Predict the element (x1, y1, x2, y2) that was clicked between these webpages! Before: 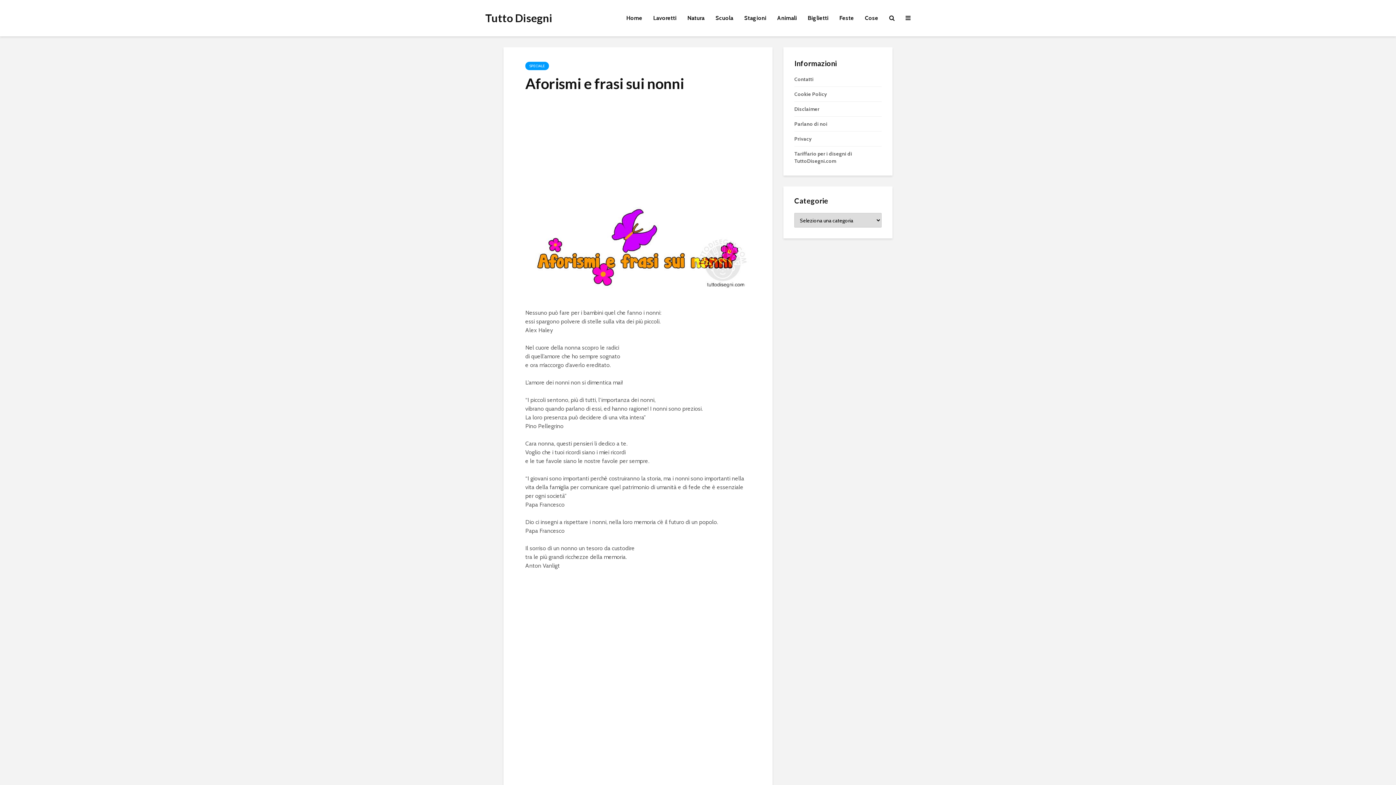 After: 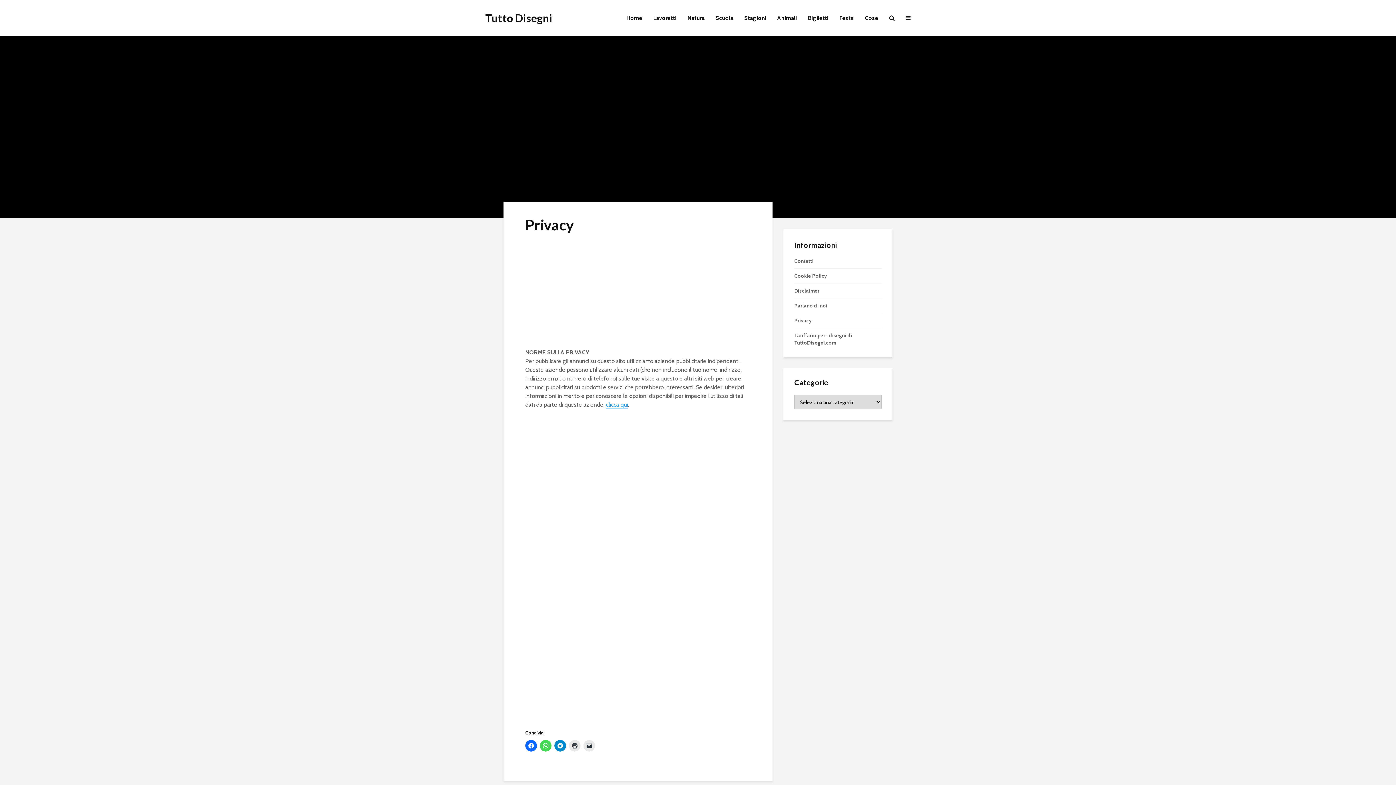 Action: bbox: (794, 131, 881, 146) label: Privacy